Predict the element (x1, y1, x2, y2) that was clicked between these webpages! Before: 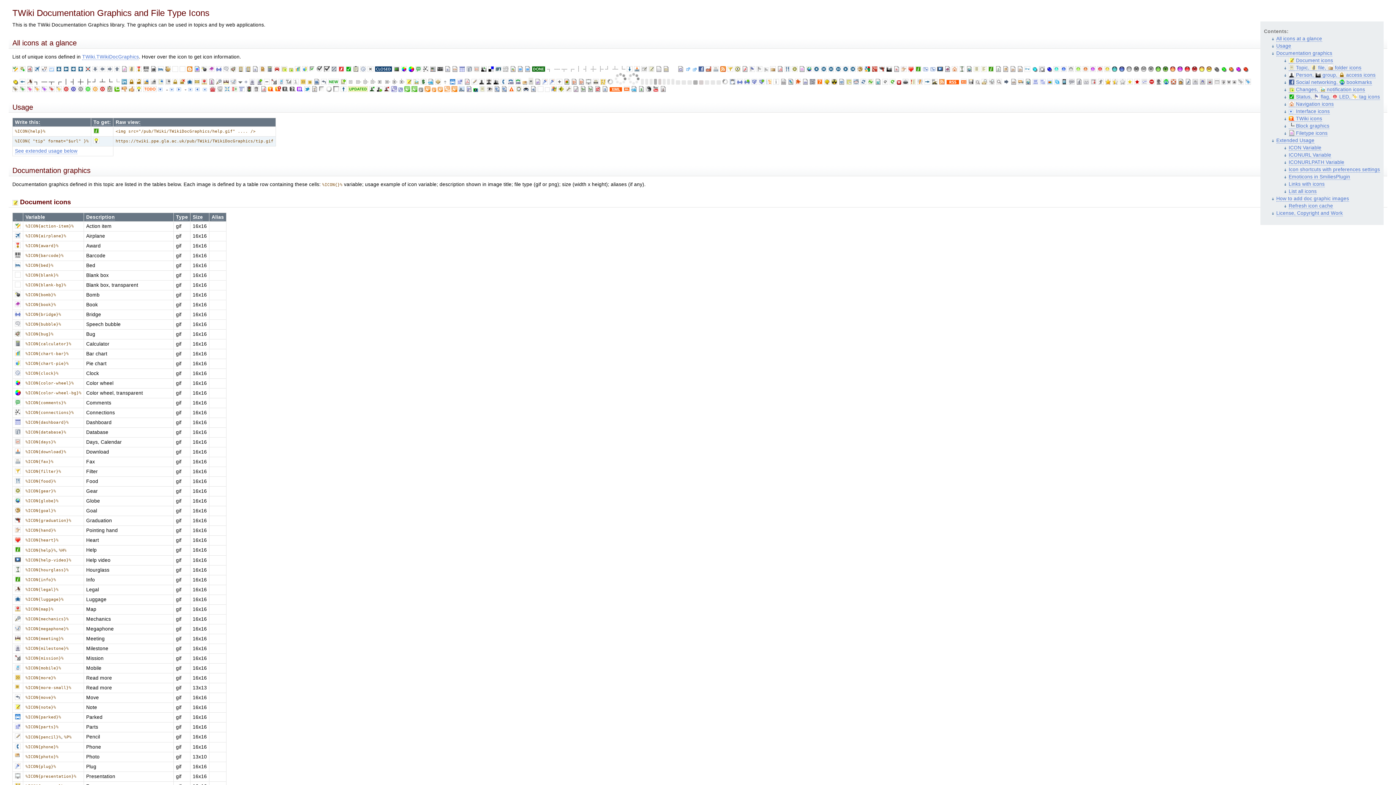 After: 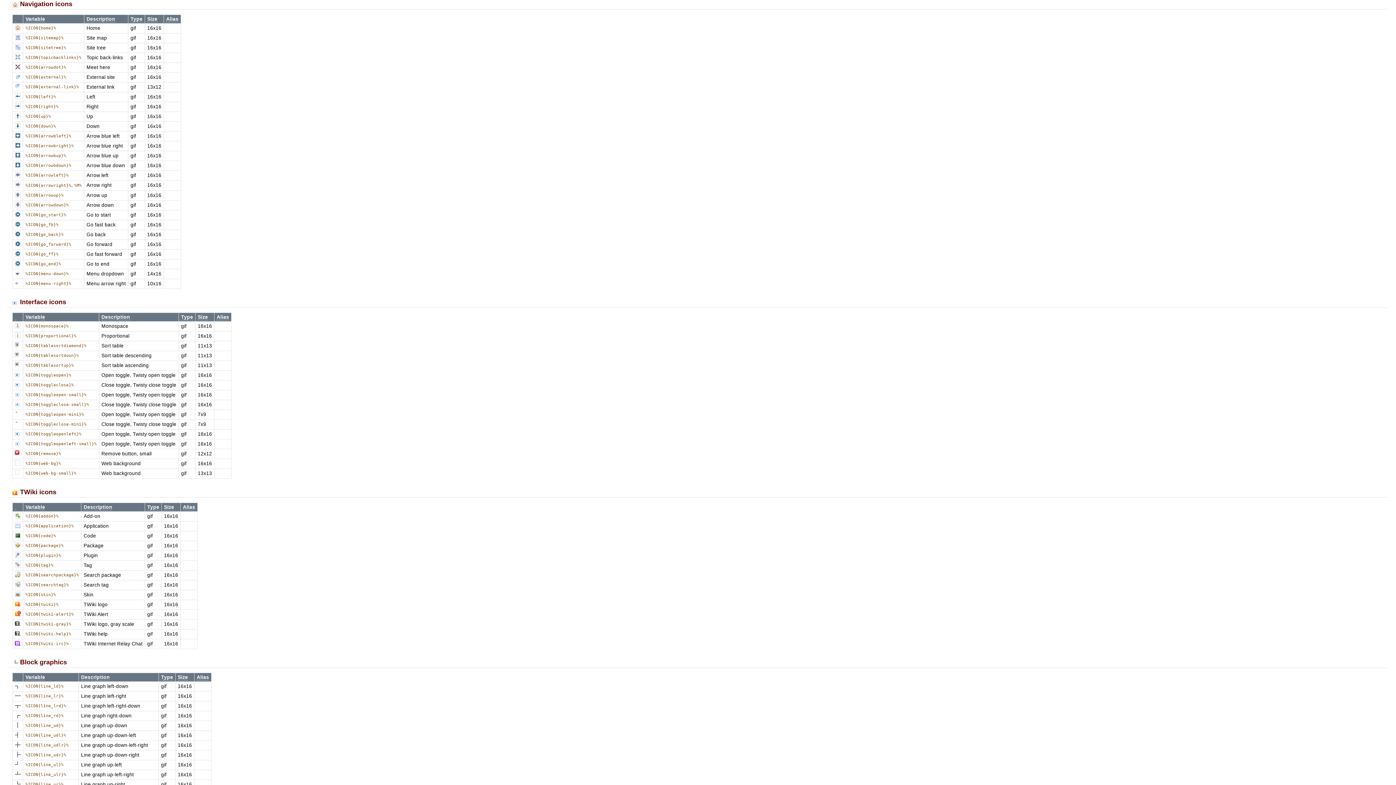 Action: bbox: (1289, 101, 1334, 107) label:  Navigation icons